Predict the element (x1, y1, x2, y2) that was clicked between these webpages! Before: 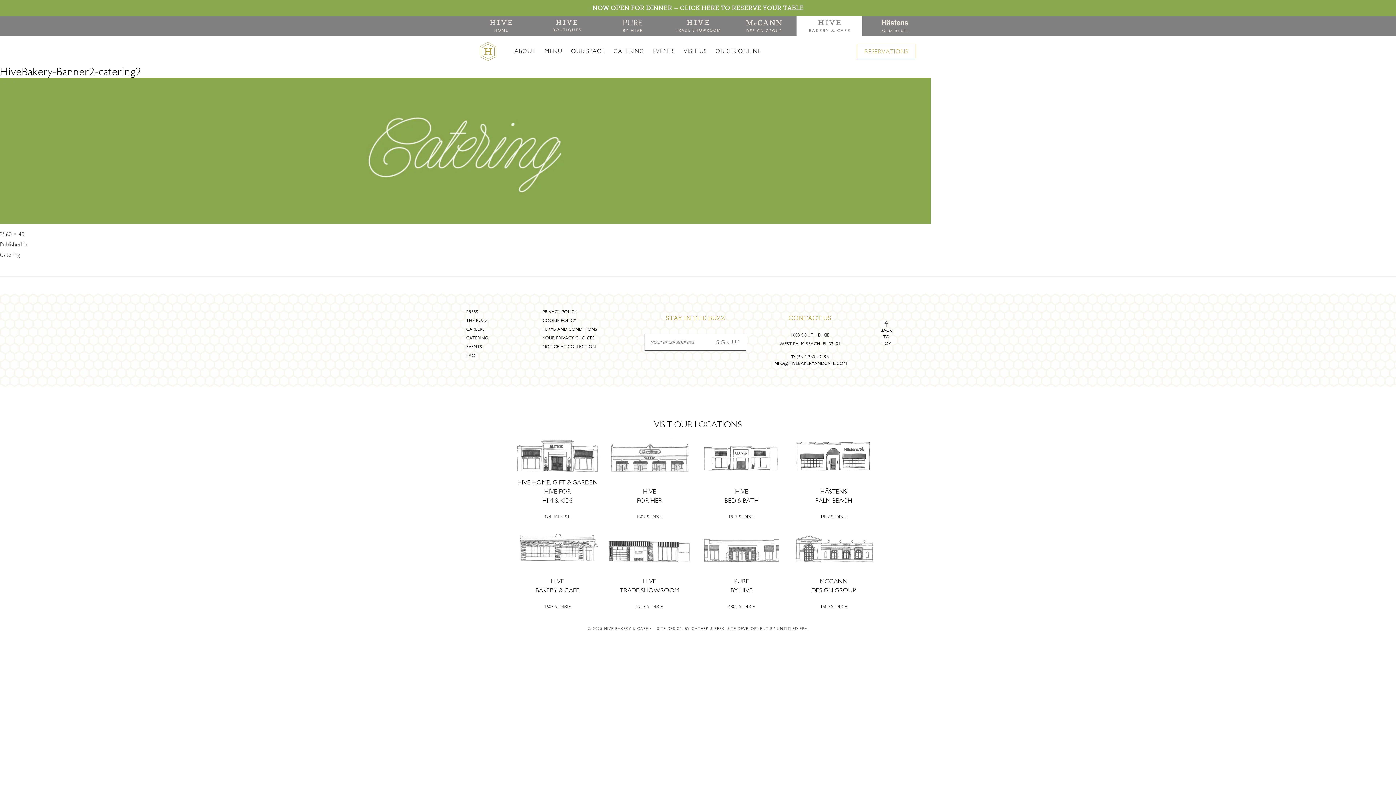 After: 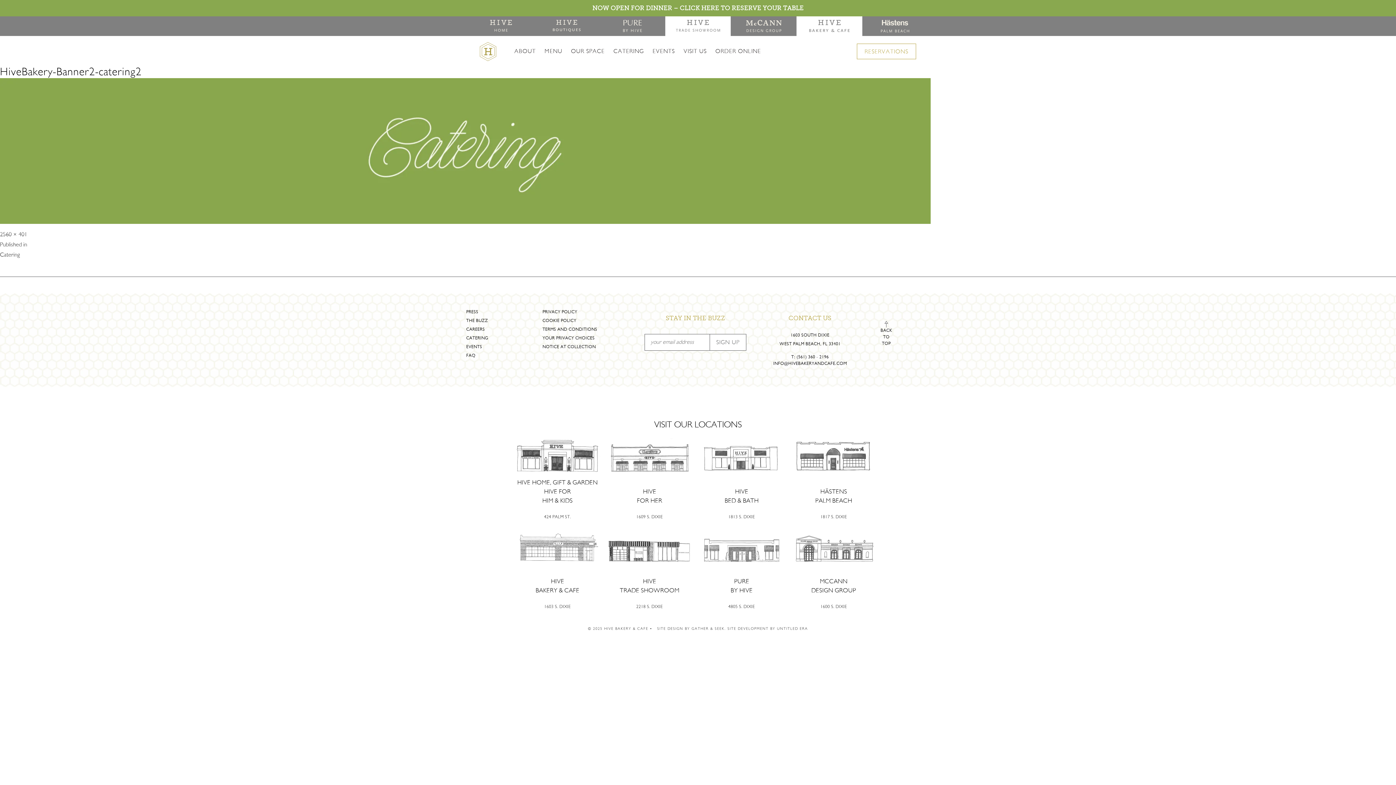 Action: bbox: (665, 16, 731, 36)